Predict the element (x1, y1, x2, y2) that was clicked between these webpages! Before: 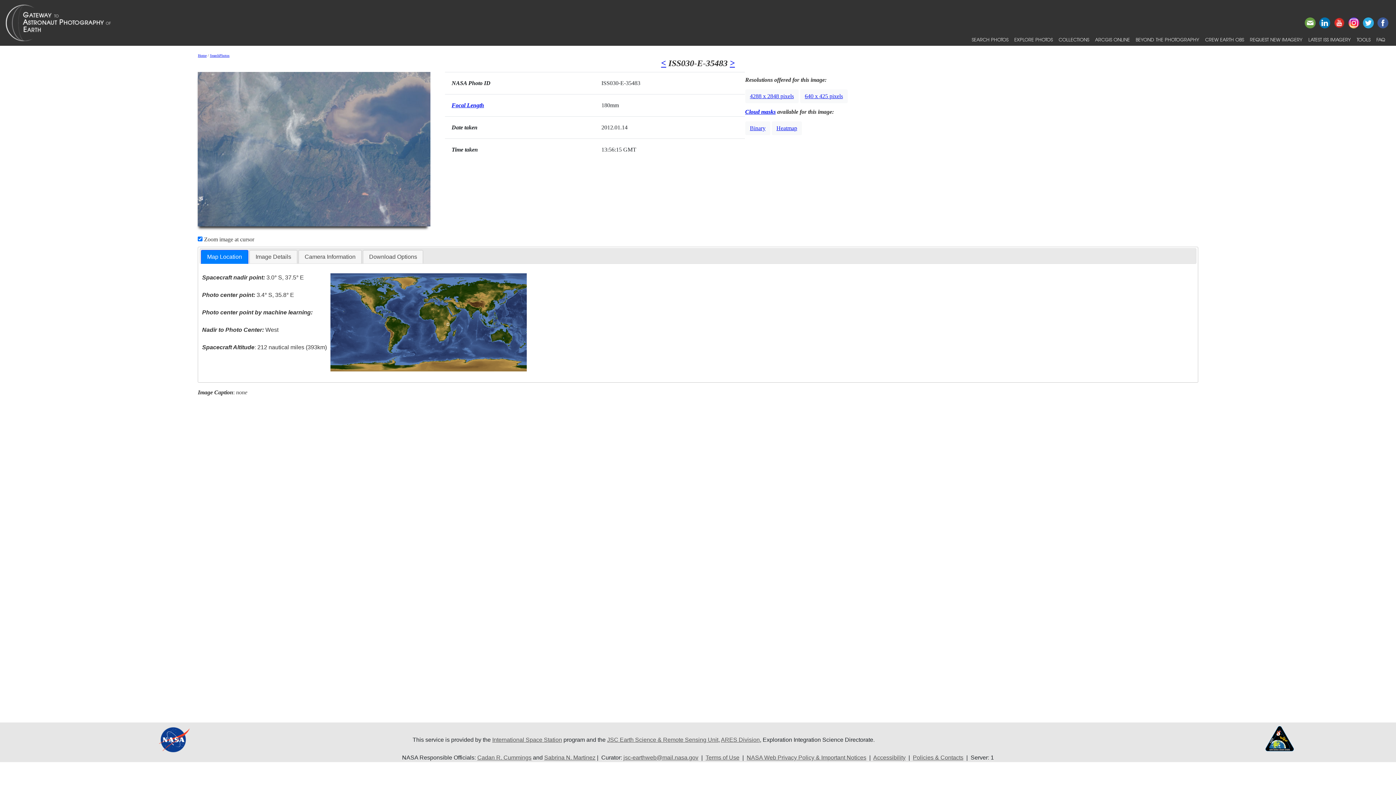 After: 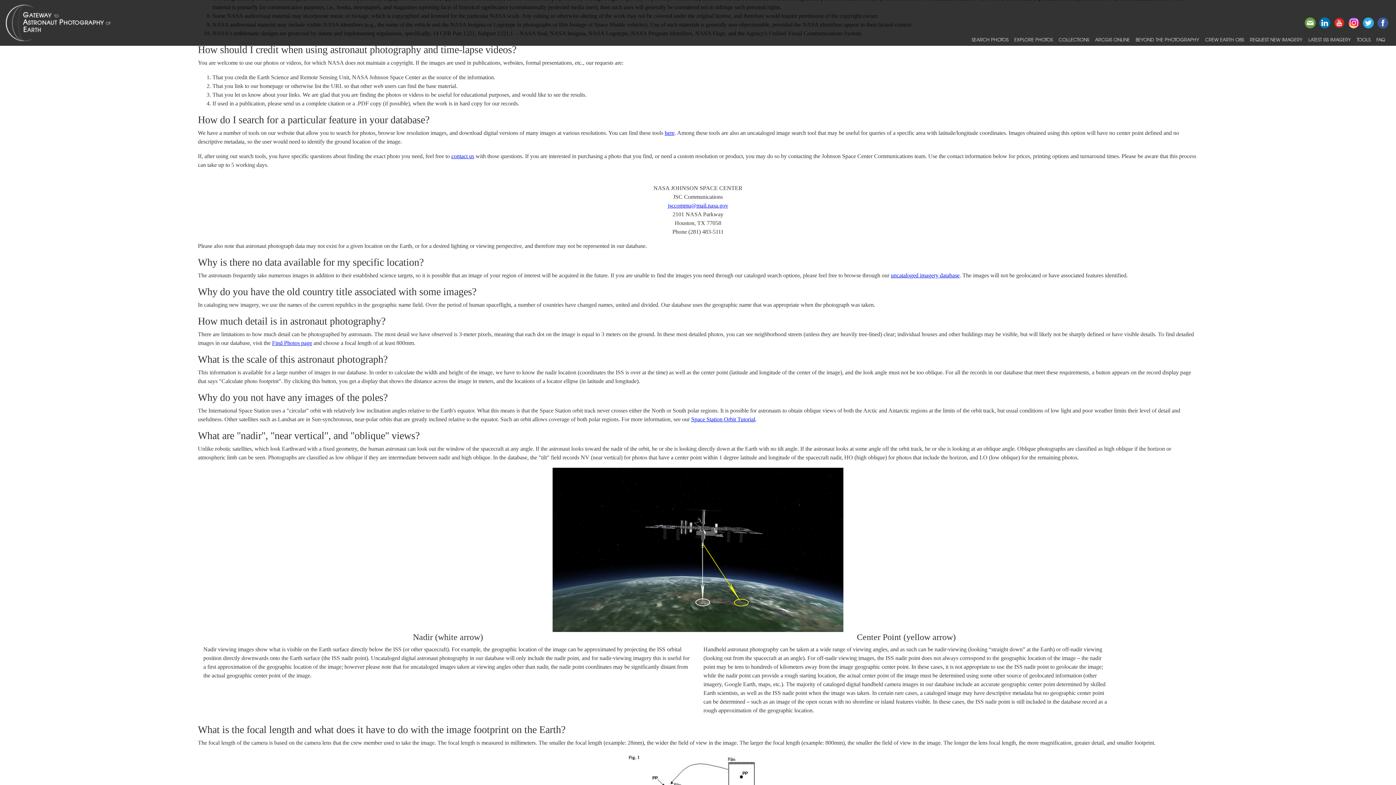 Action: bbox: (705, 755, 739, 761) label: Terms of Use